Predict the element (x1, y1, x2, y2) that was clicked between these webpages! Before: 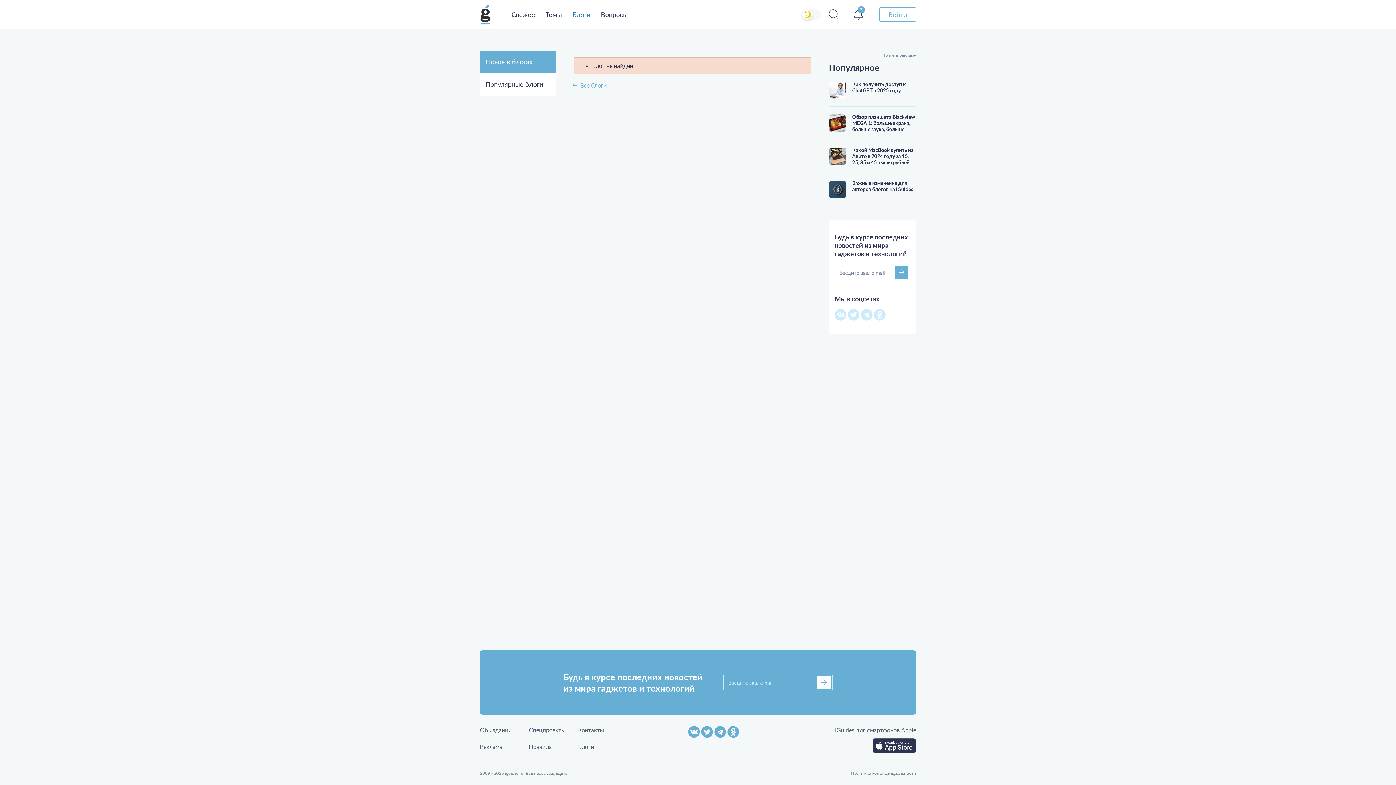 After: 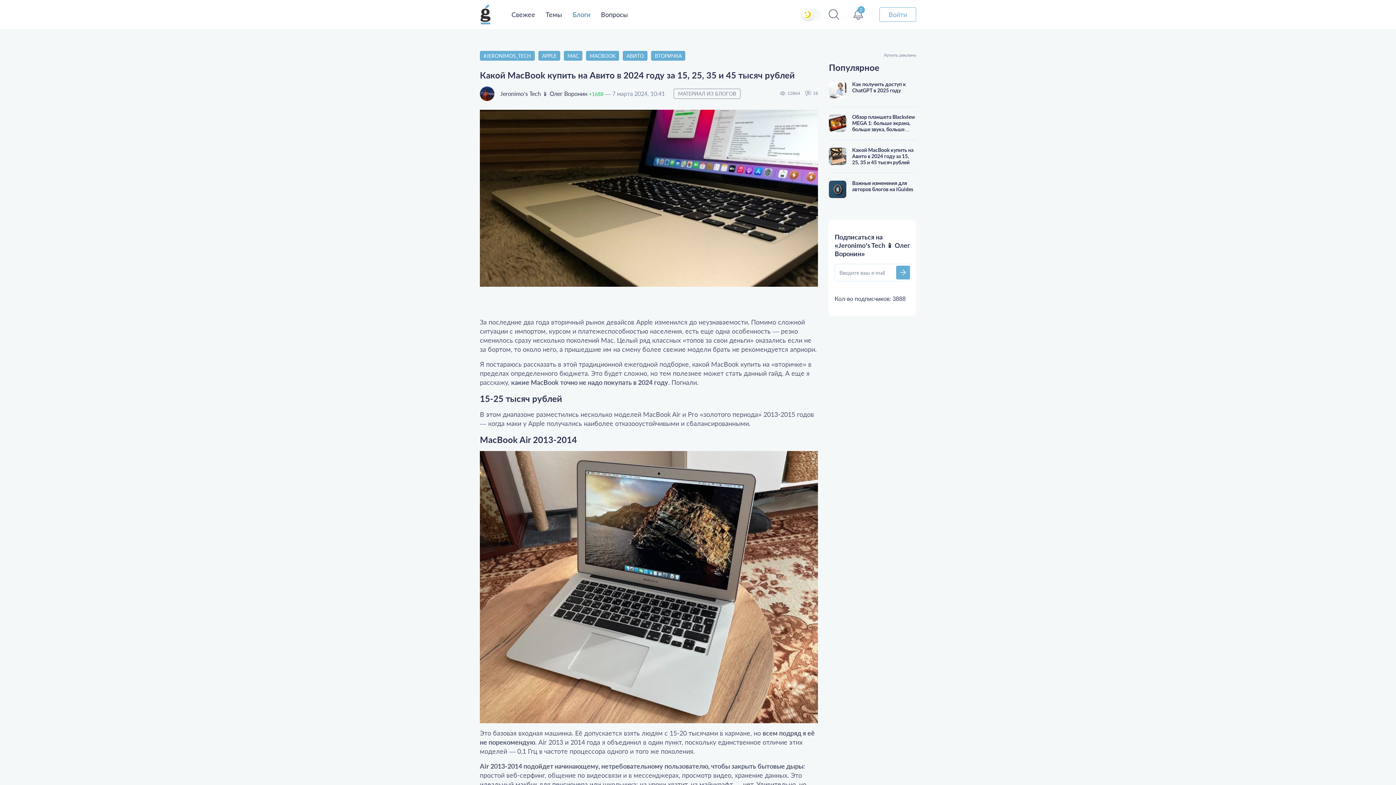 Action: bbox: (829, 146, 846, 165)